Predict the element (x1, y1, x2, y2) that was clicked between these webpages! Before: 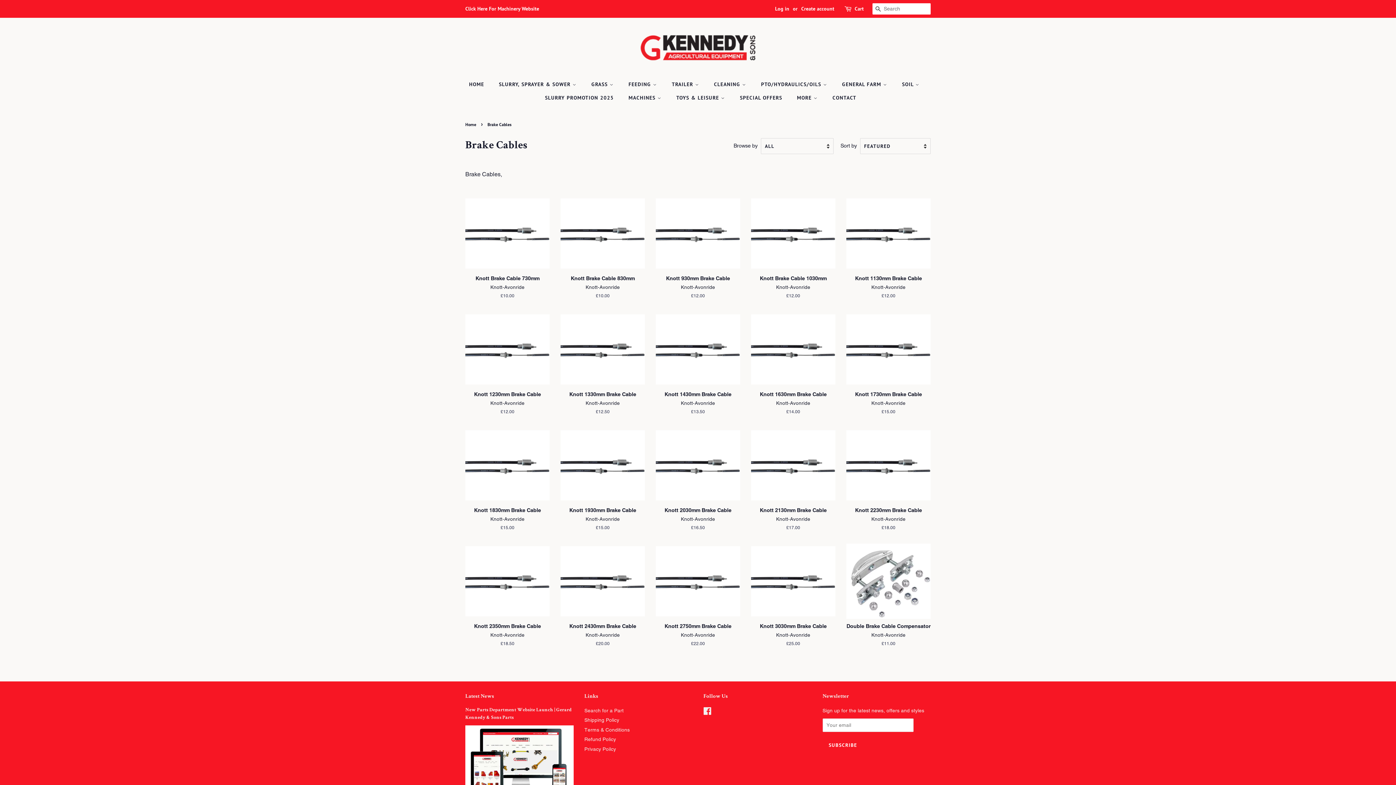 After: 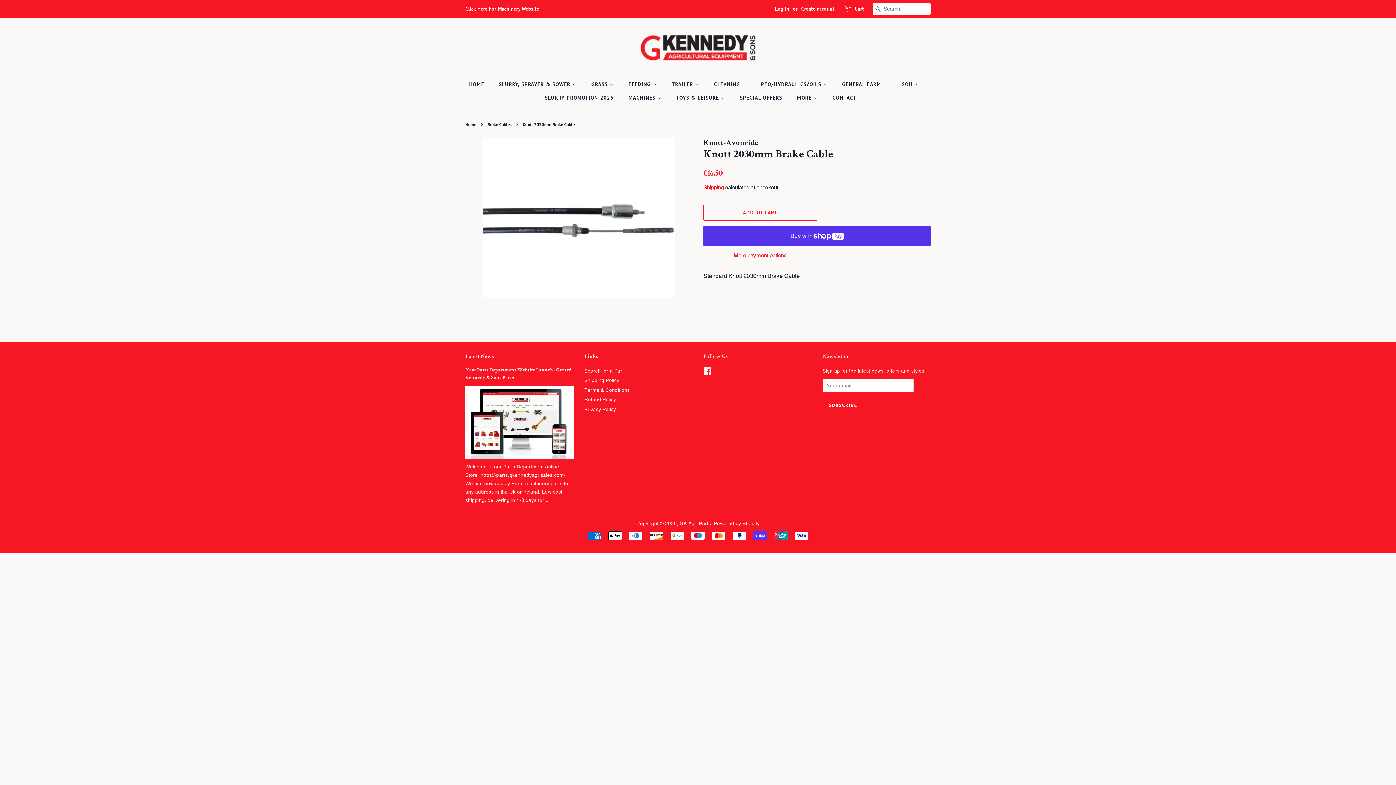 Action: label: Knott 2030mm Brake Cable

Knott-Avonride

Regular price
£16.50 bbox: (656, 428, 740, 544)